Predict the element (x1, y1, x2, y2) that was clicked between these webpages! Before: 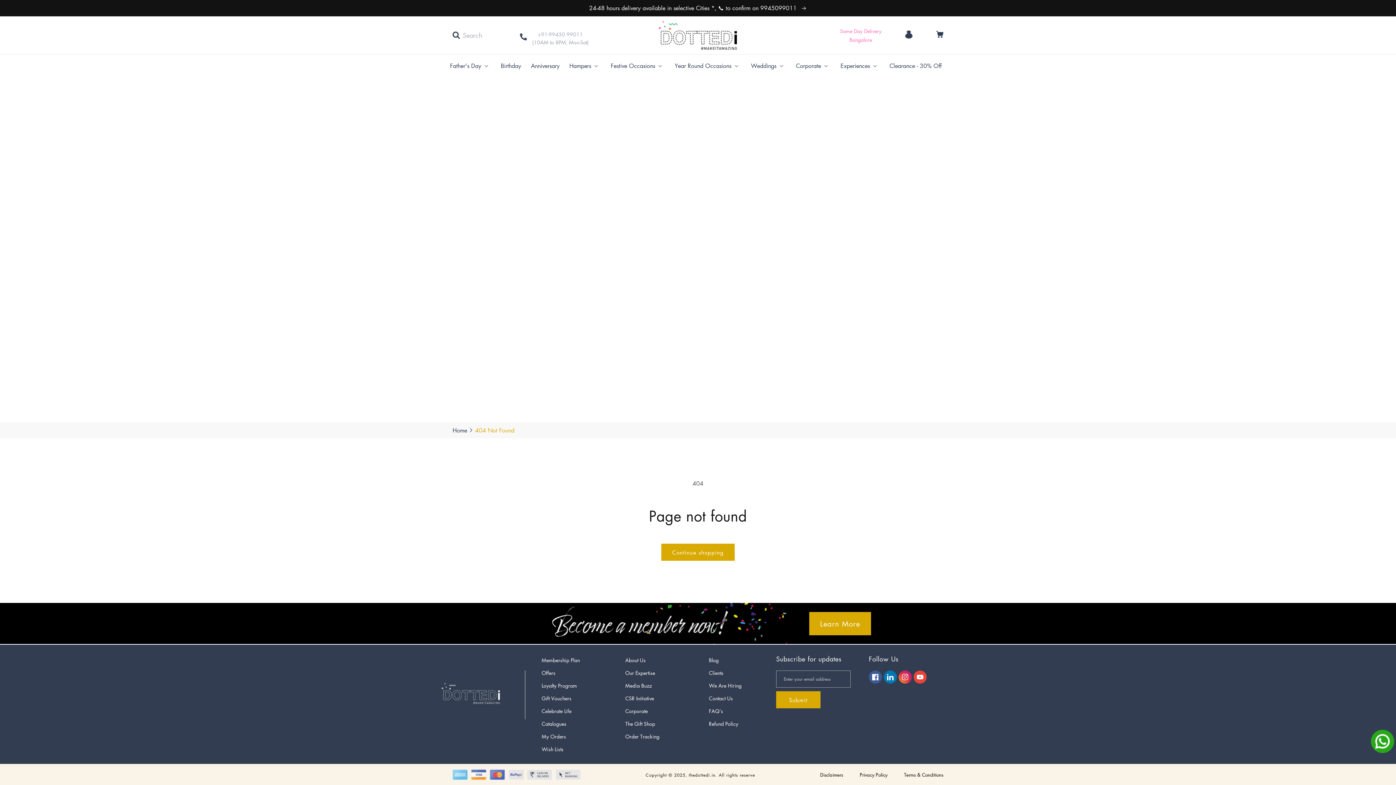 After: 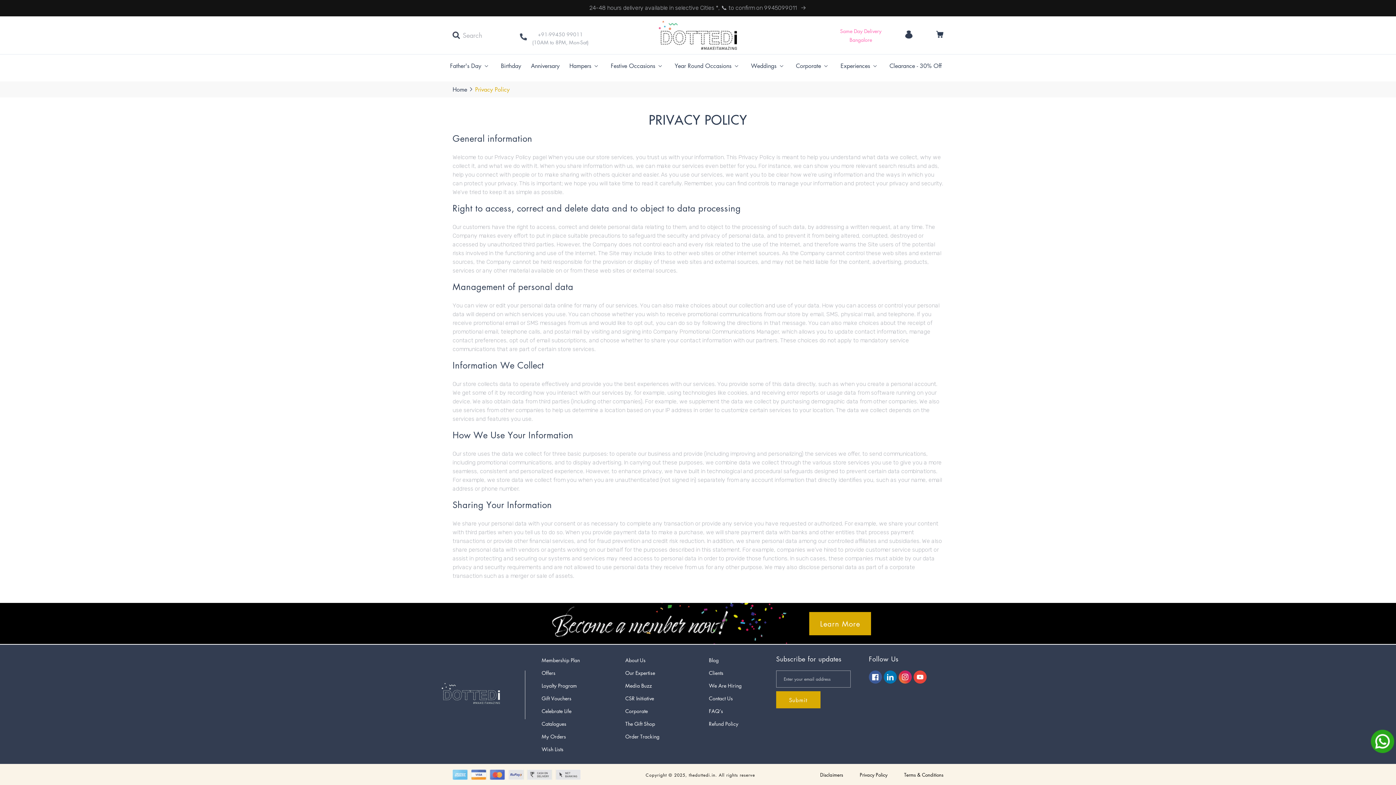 Action: label: Privacy Policy bbox: (860, 771, 887, 778)